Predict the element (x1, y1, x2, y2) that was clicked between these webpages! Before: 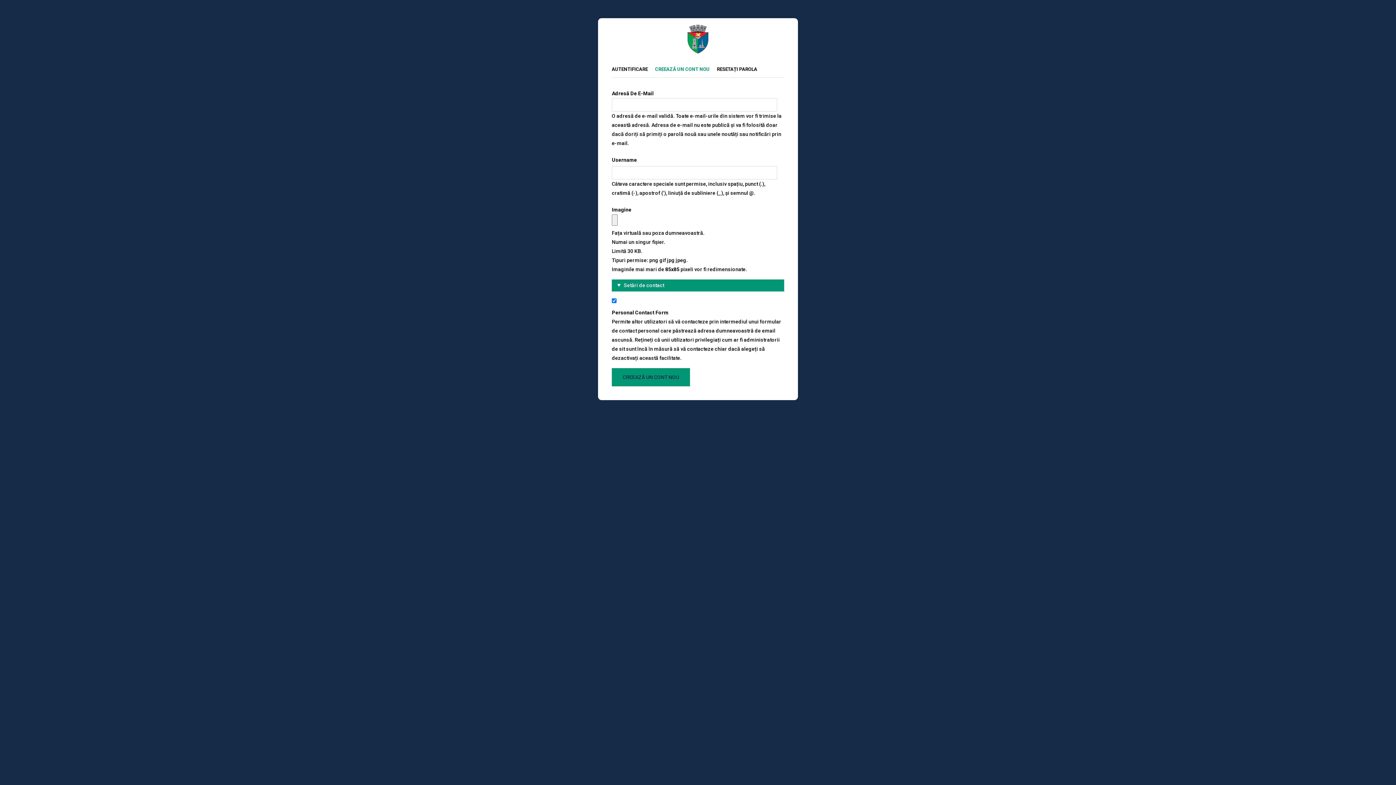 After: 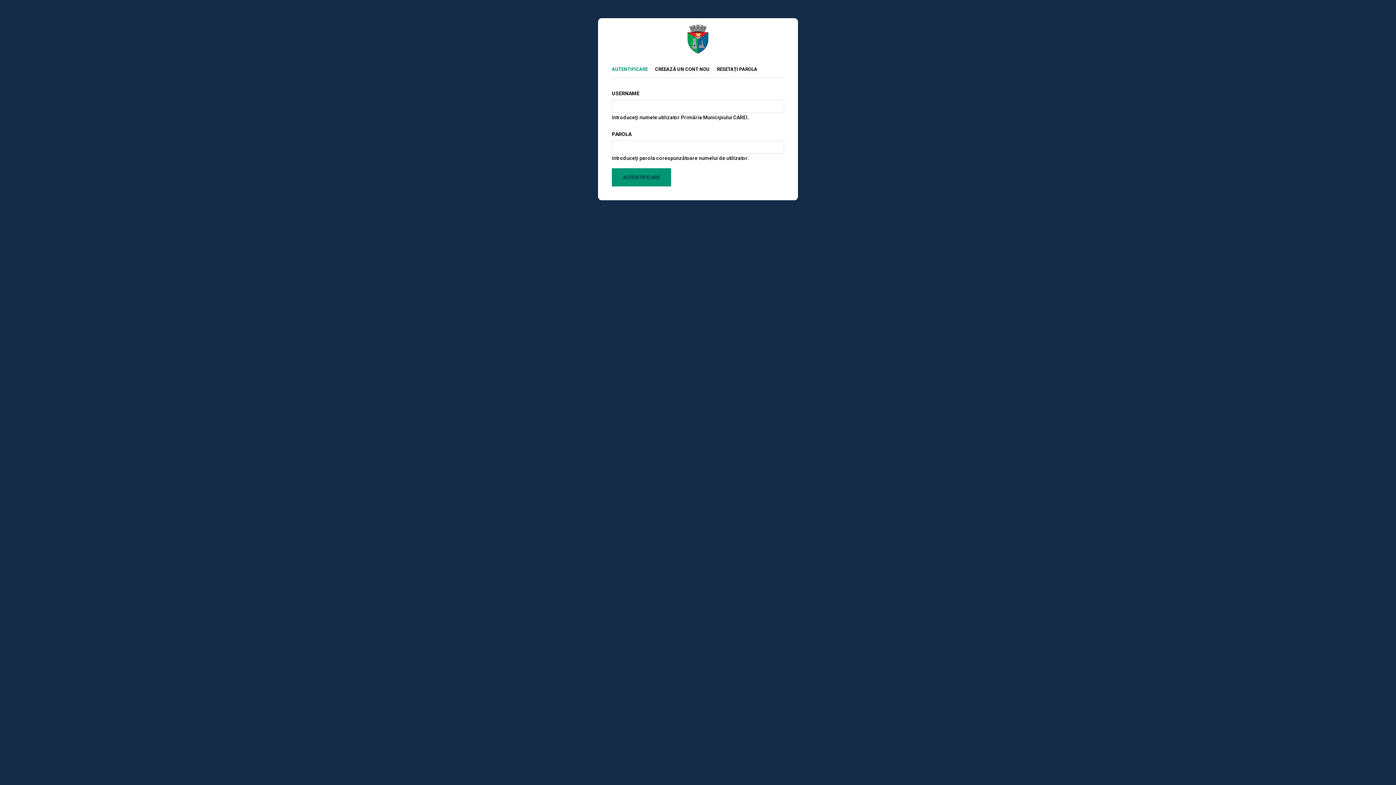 Action: bbox: (612, 63, 655, 72) label: AUTENTIFICARE